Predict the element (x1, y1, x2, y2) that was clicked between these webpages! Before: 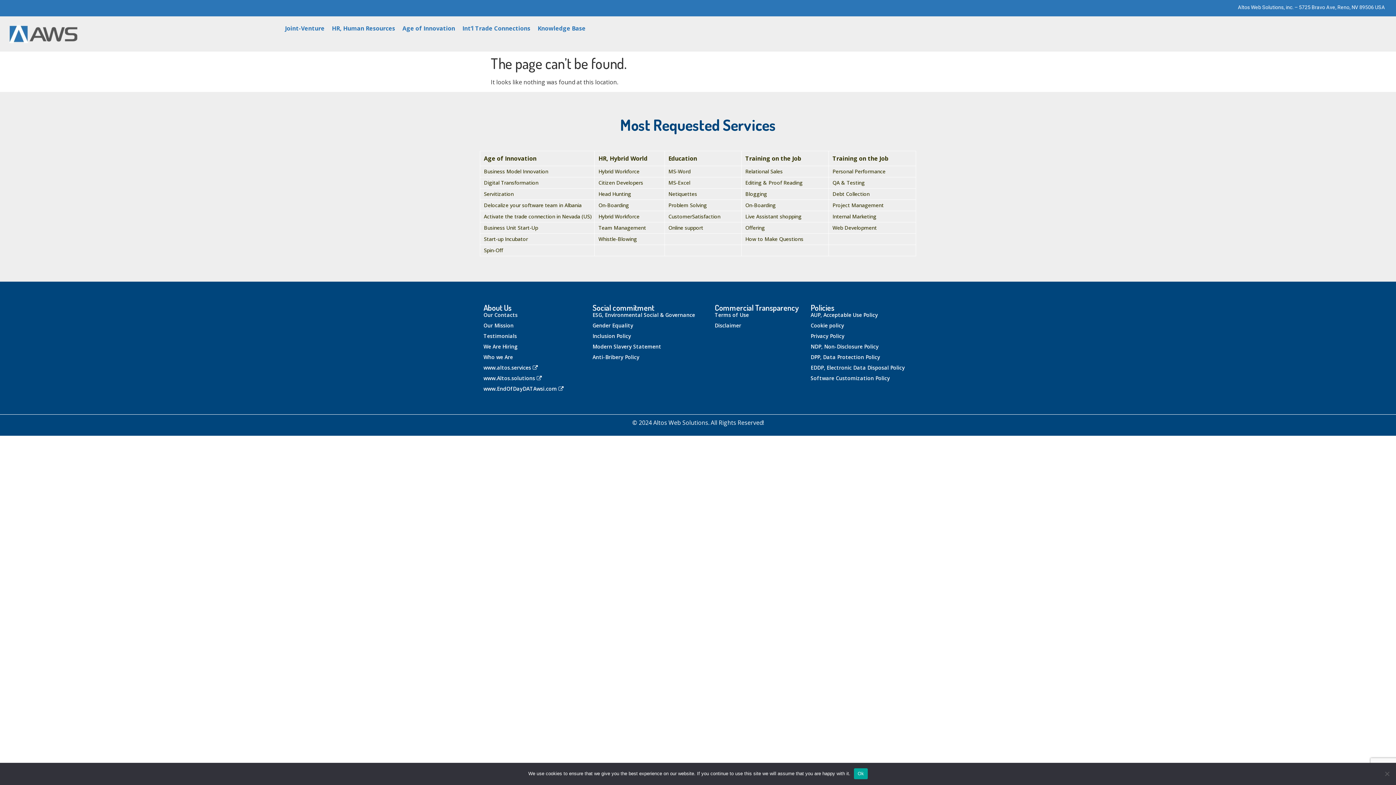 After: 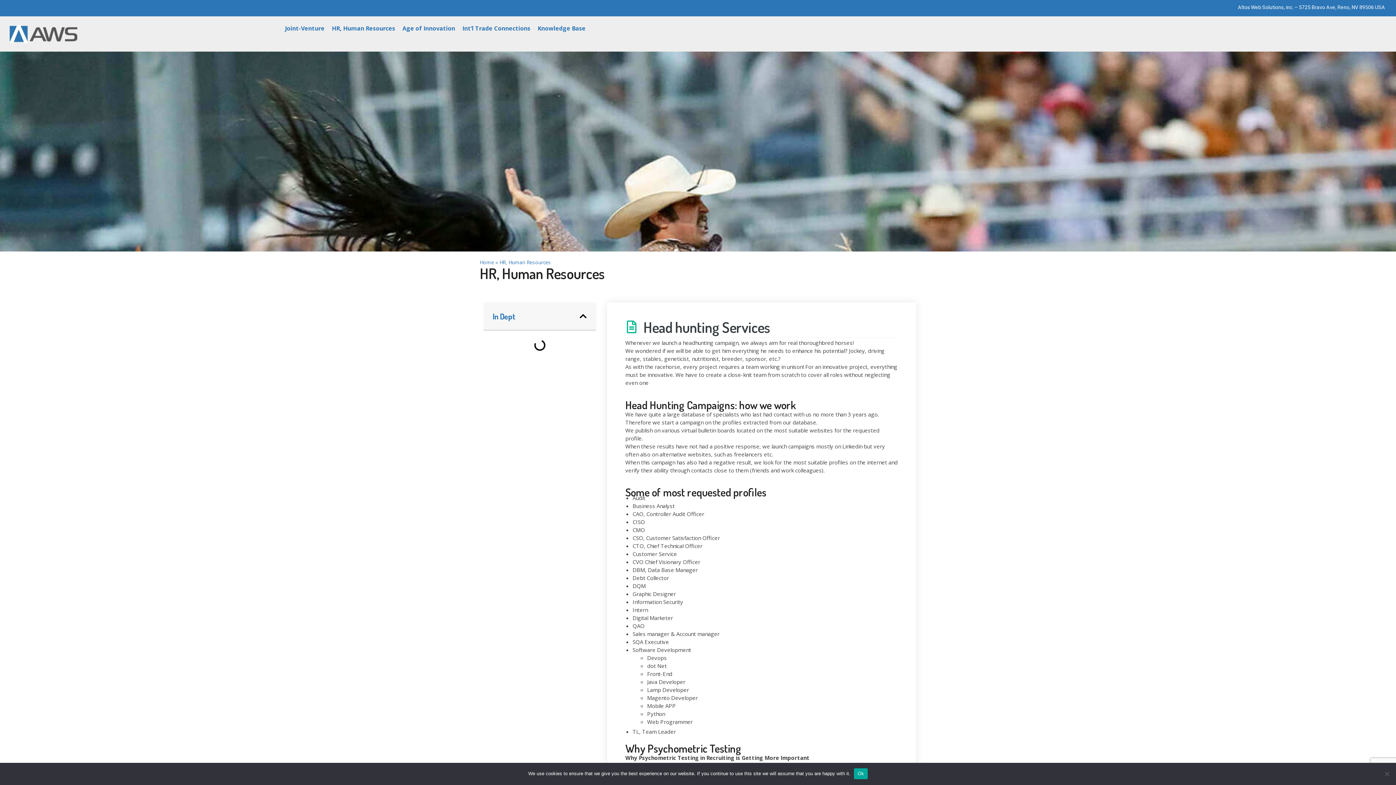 Action: bbox: (832, 167, 885, 174) label: Personal Performance